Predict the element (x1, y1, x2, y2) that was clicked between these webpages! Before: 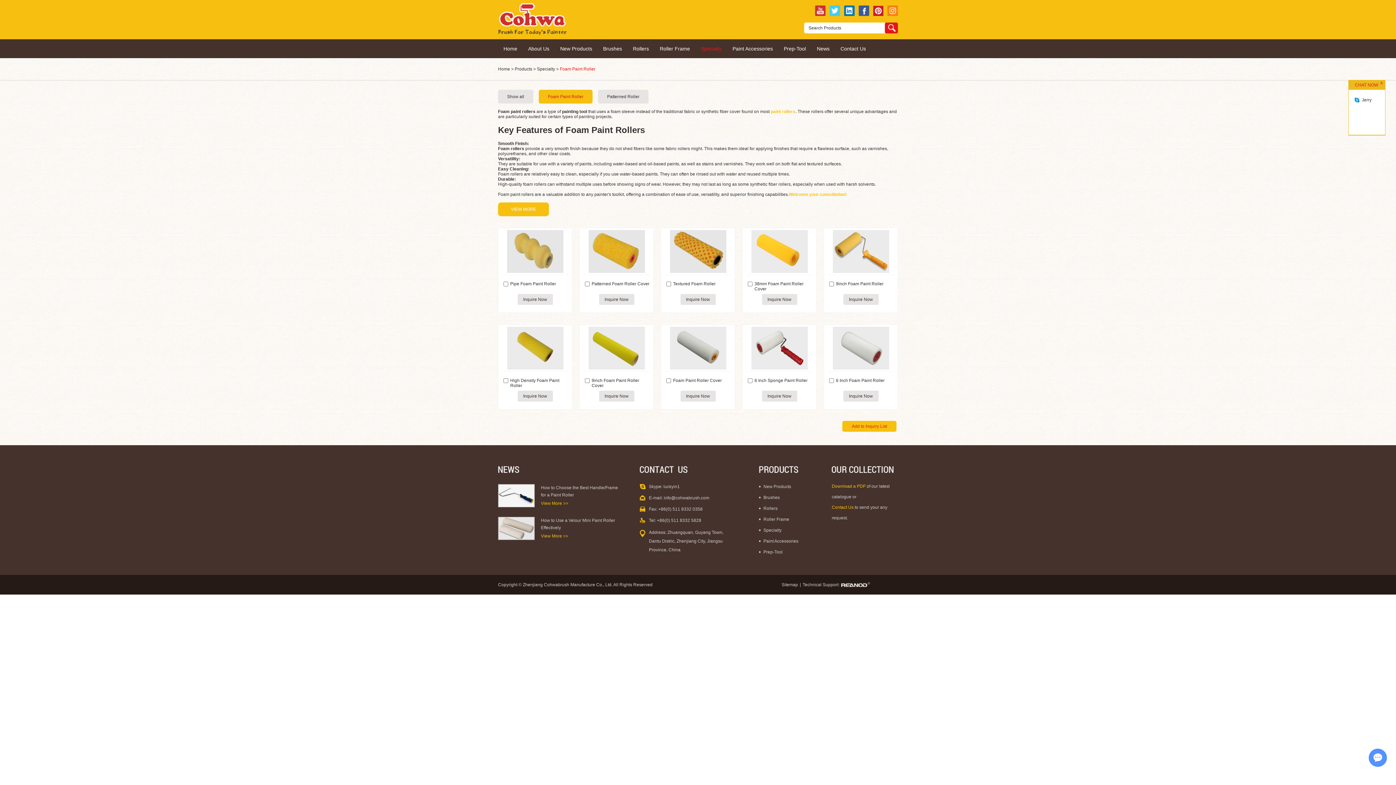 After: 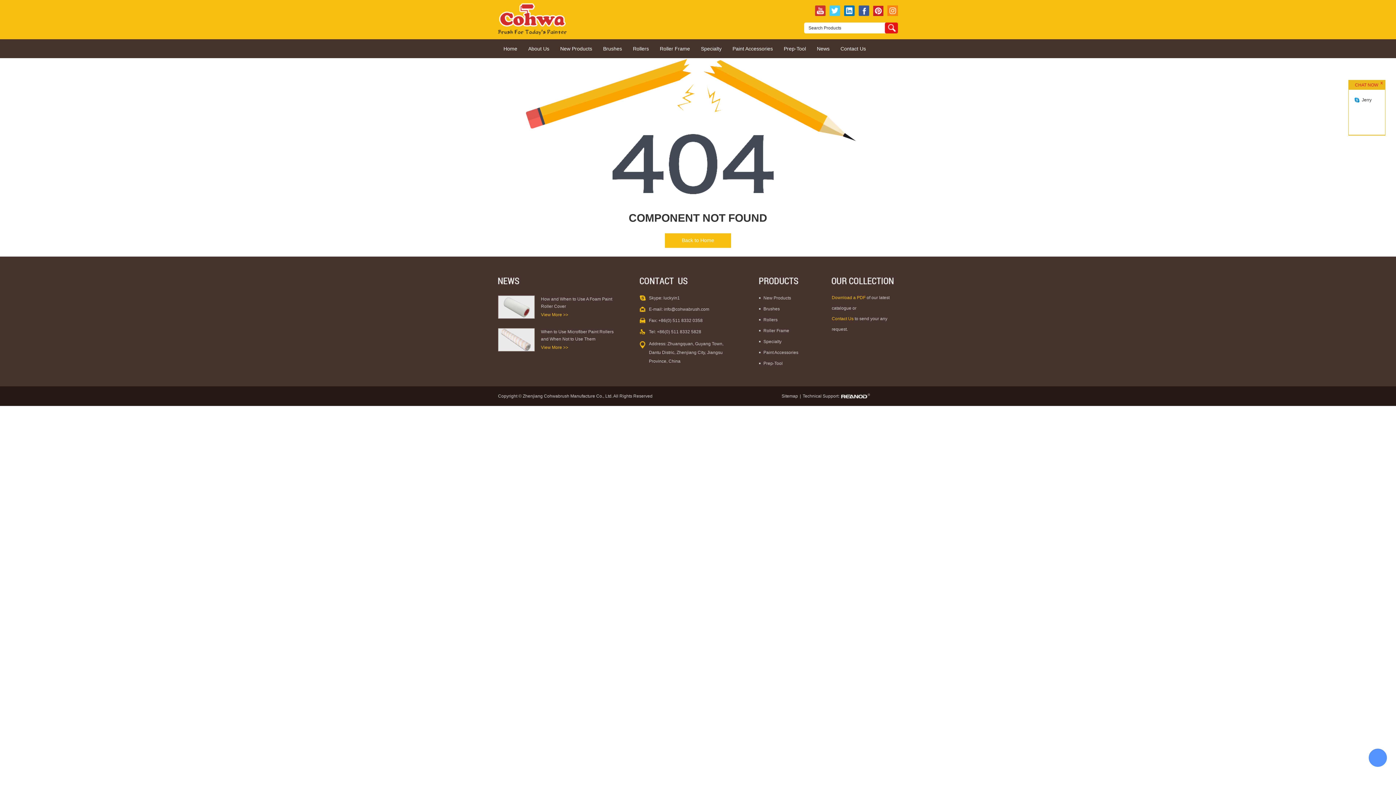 Action: label: Jerry bbox: (1354, 97, 1385, 102)